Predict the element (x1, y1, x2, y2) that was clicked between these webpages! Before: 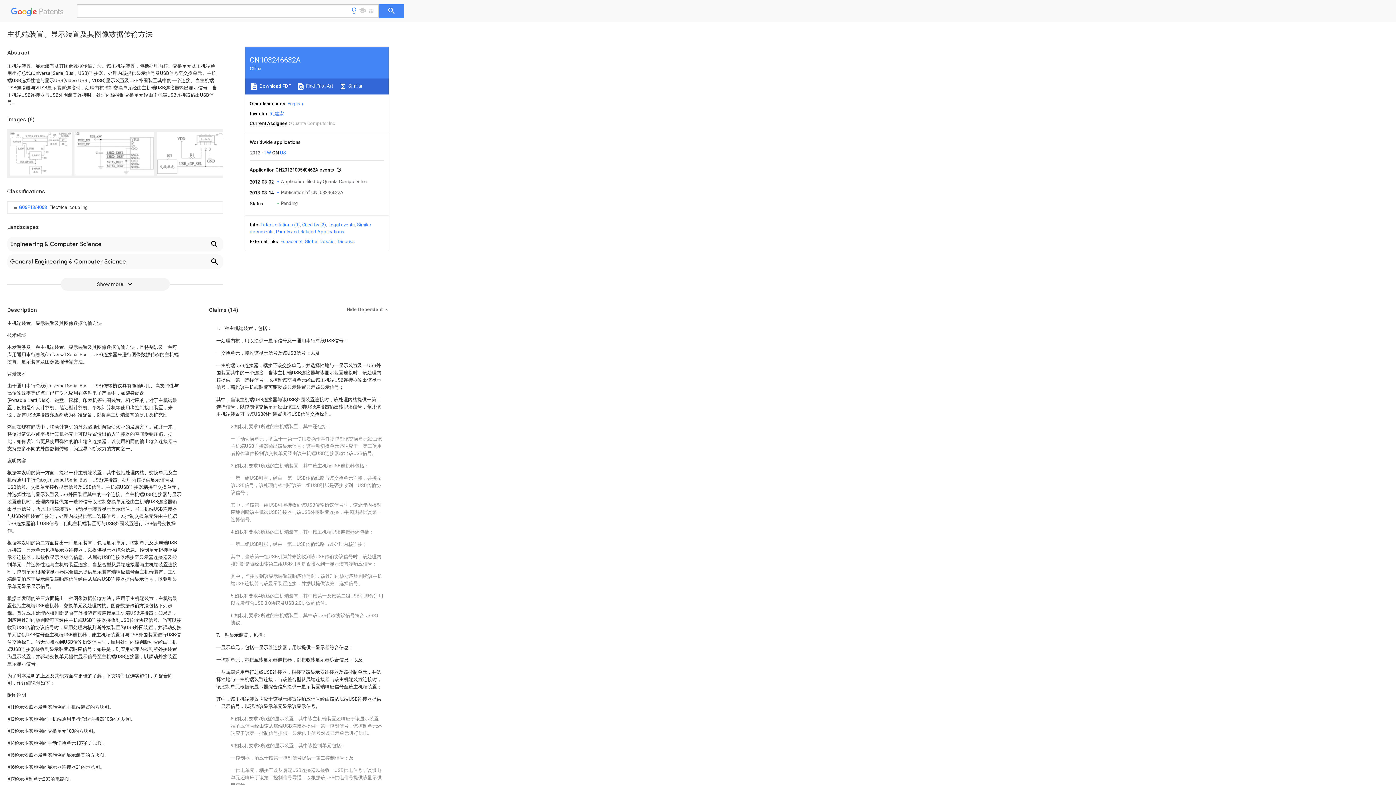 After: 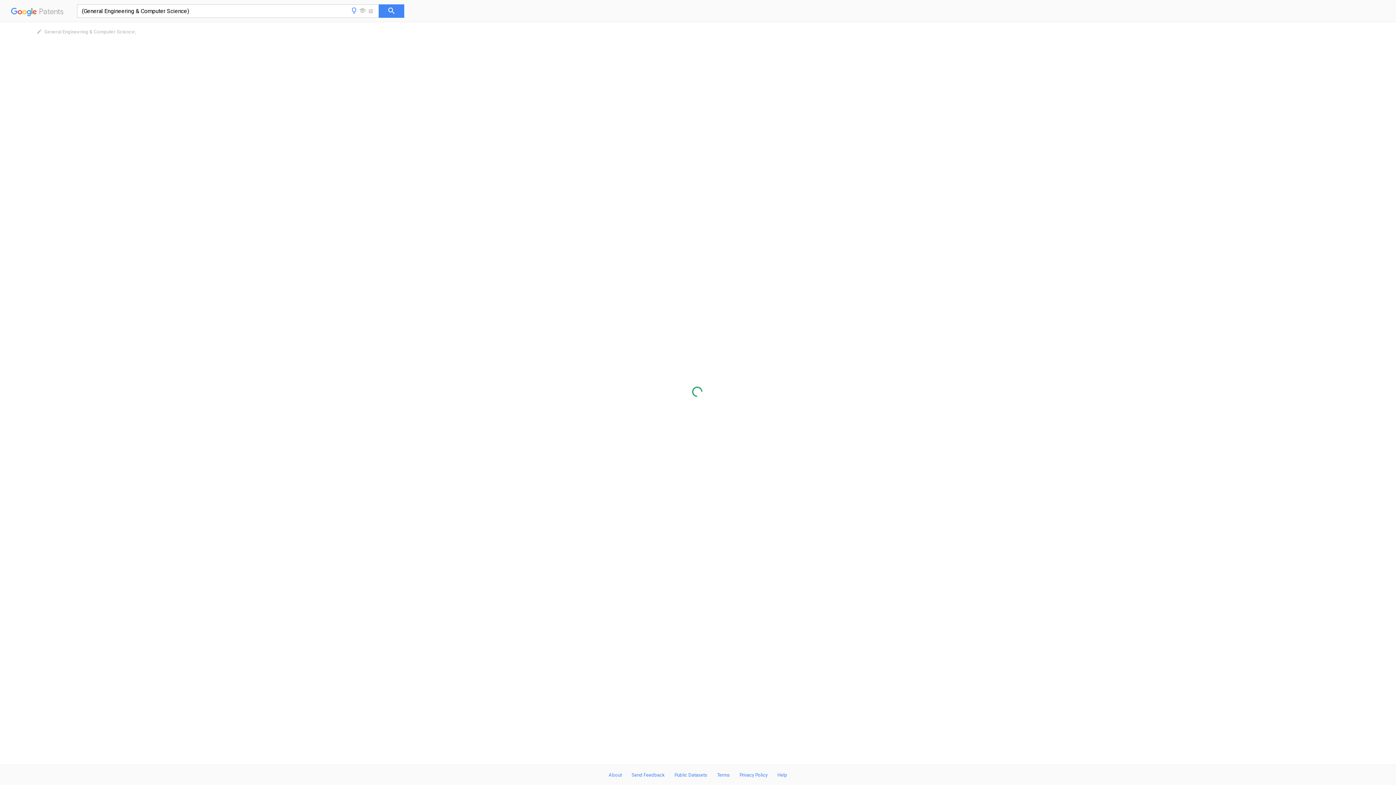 Action: label: General Engineering & Computer Science bbox: (7, 254, 223, 269)